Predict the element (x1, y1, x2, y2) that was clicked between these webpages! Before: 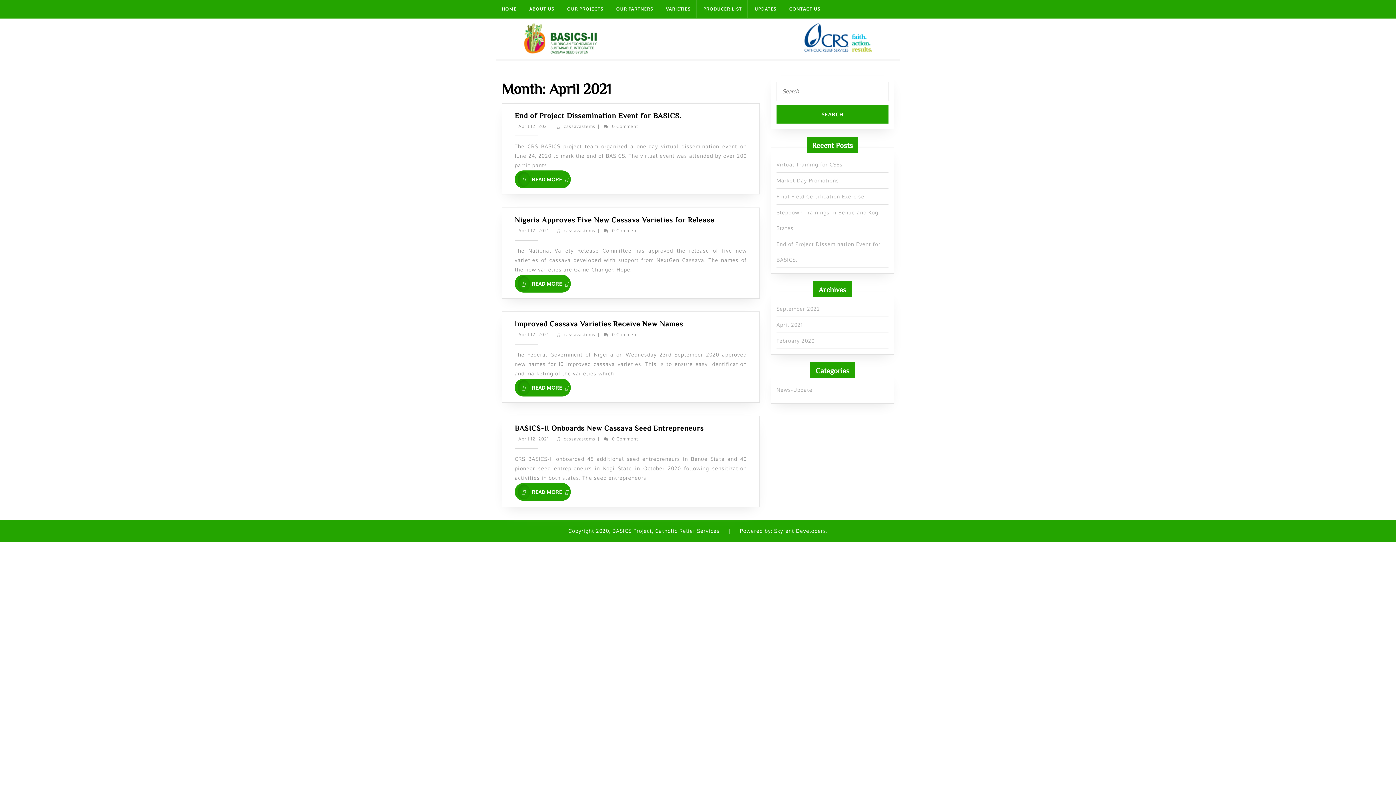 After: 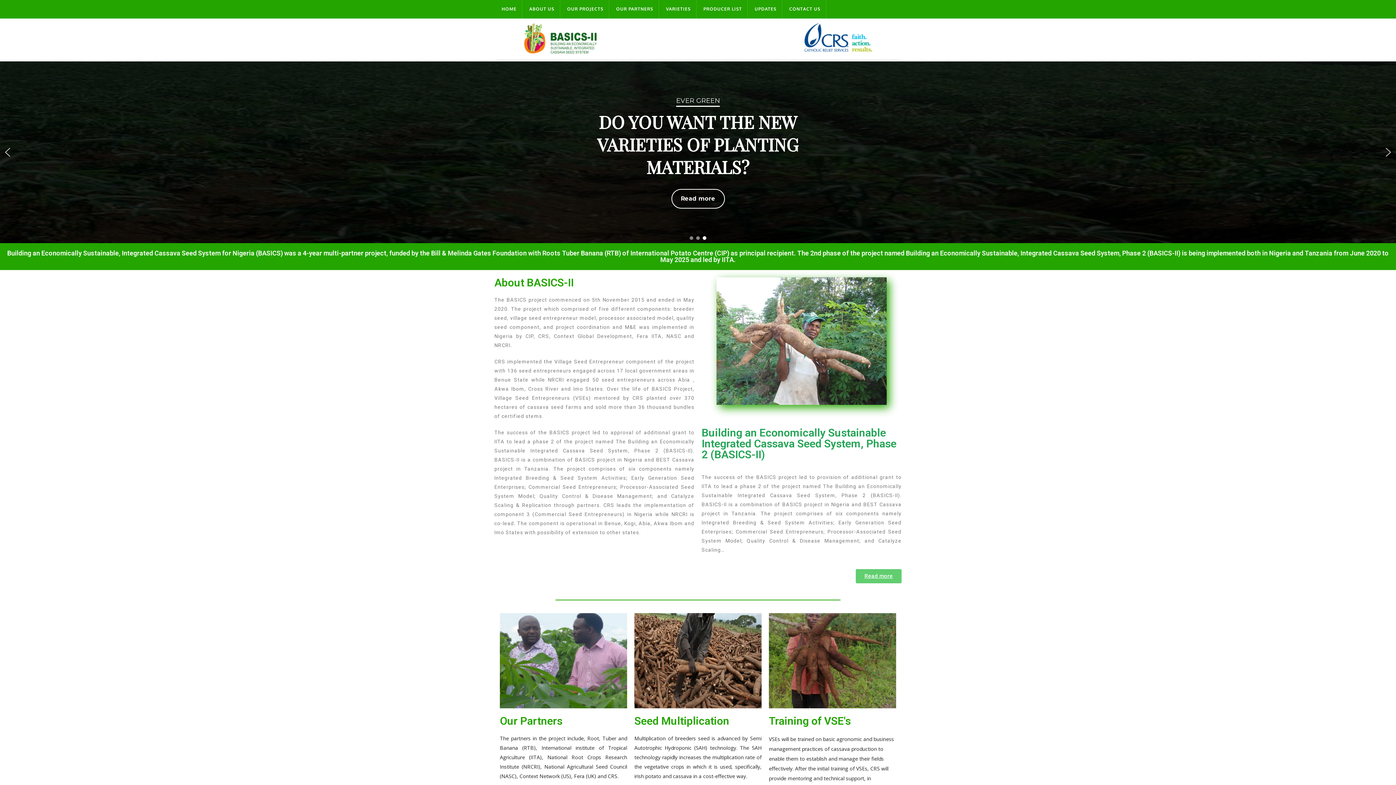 Action: bbox: (496, 0, 522, 18) label: HOME